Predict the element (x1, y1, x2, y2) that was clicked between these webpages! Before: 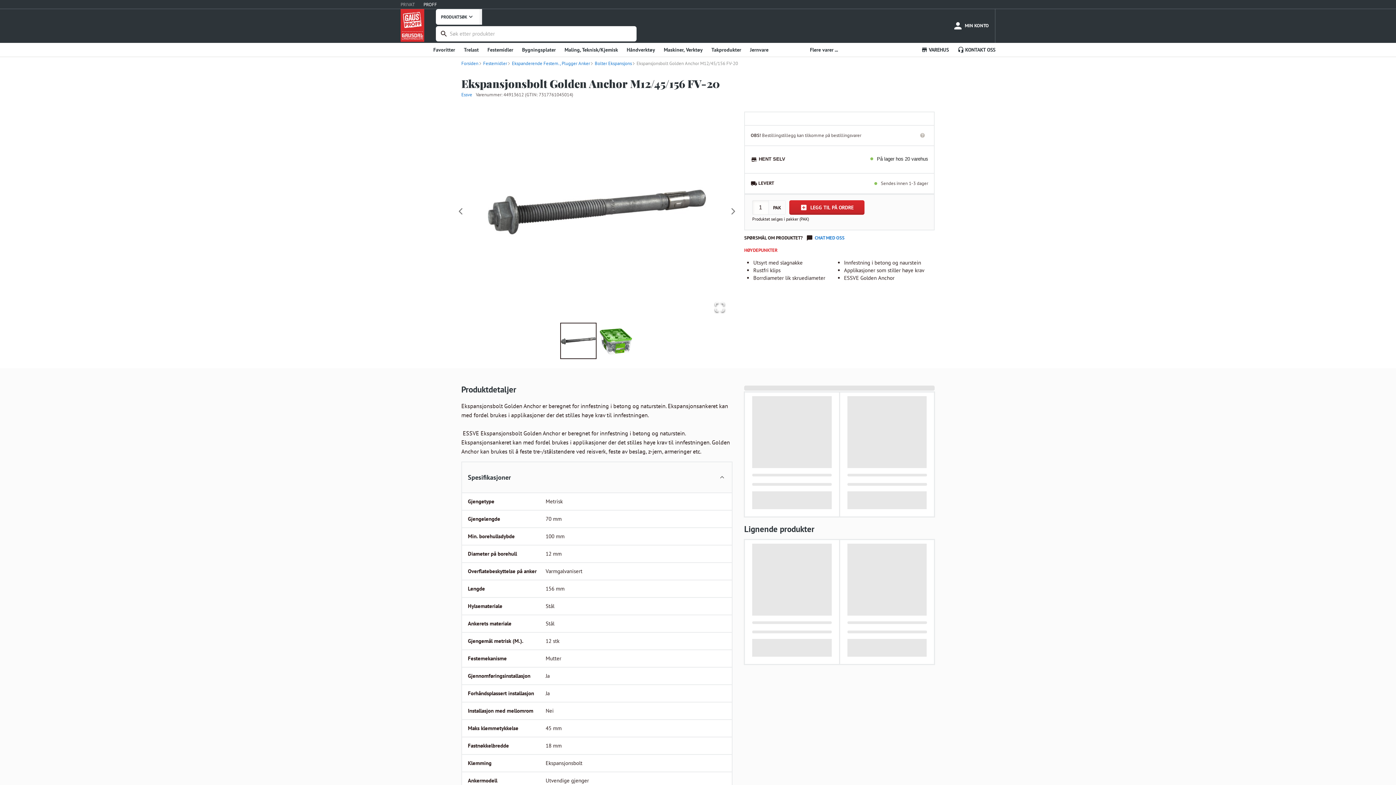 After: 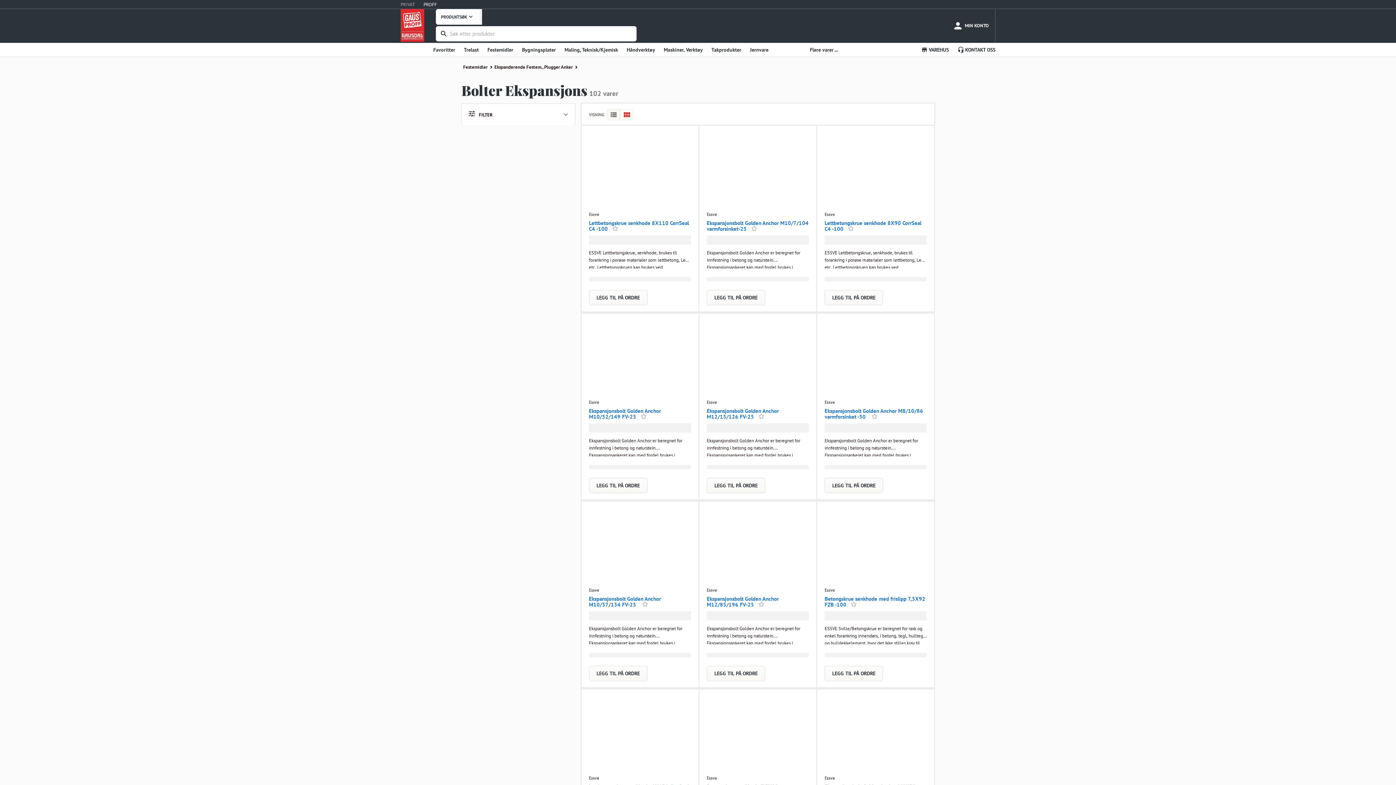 Action: bbox: (590, 60, 632, 66) label:  Bolter Ekspansjons